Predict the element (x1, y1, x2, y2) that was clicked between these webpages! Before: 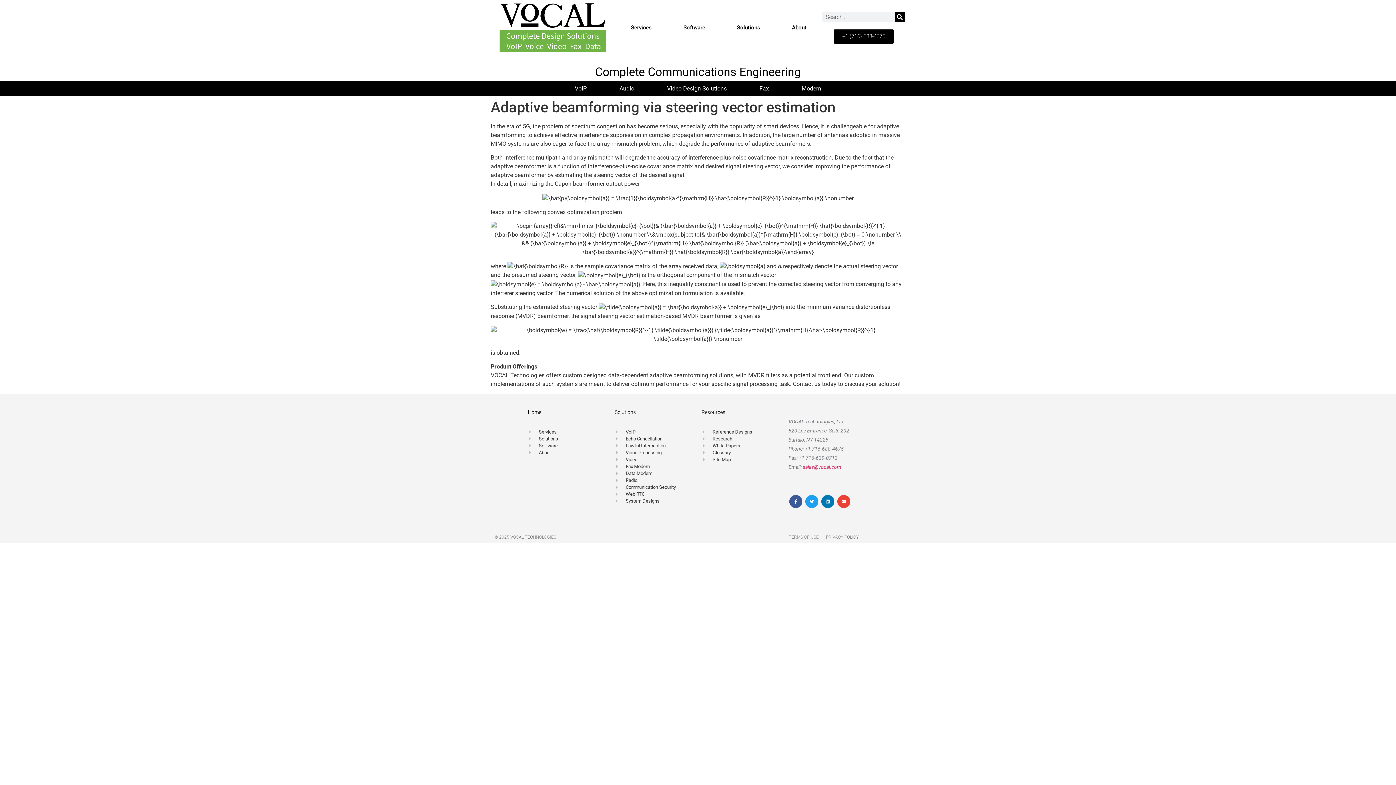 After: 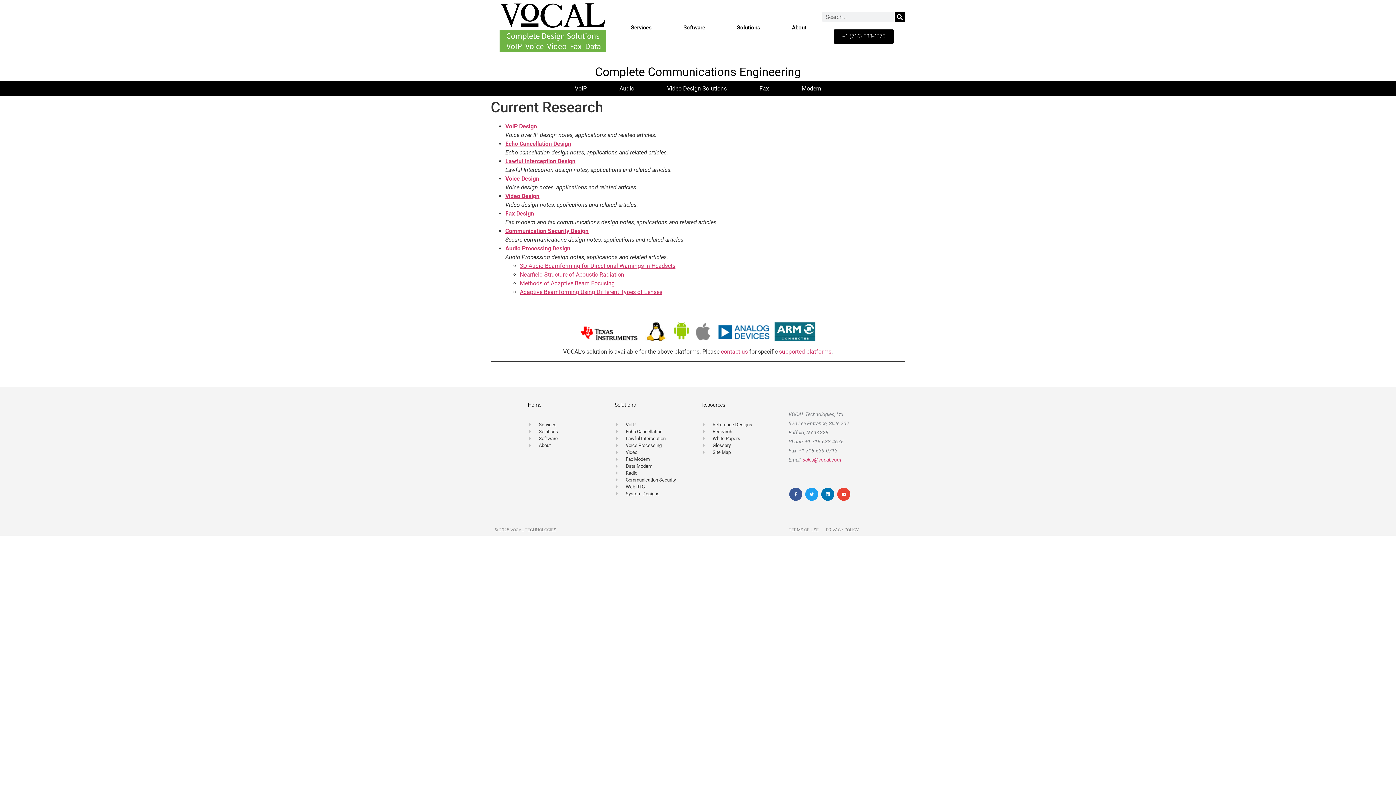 Action: bbox: (701, 435, 781, 442) label: Research